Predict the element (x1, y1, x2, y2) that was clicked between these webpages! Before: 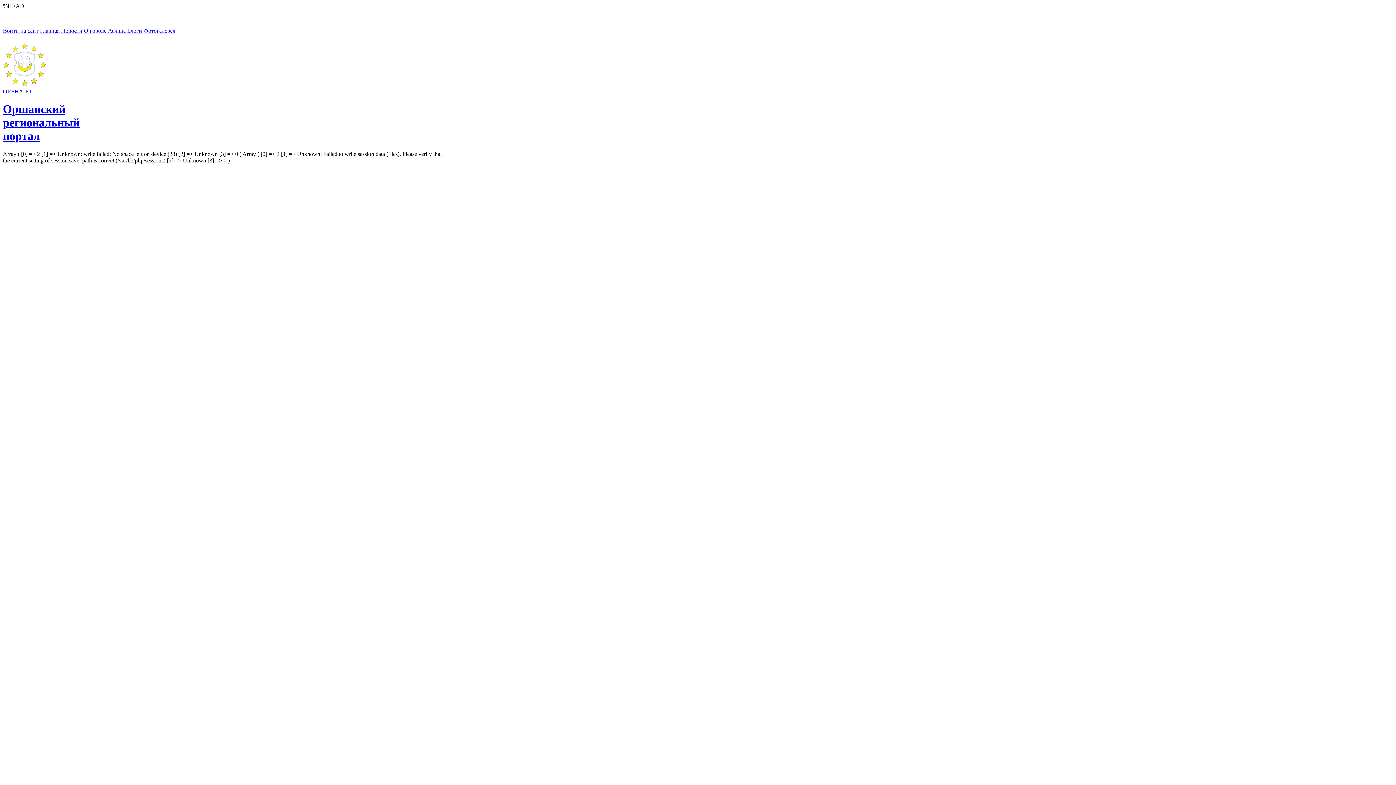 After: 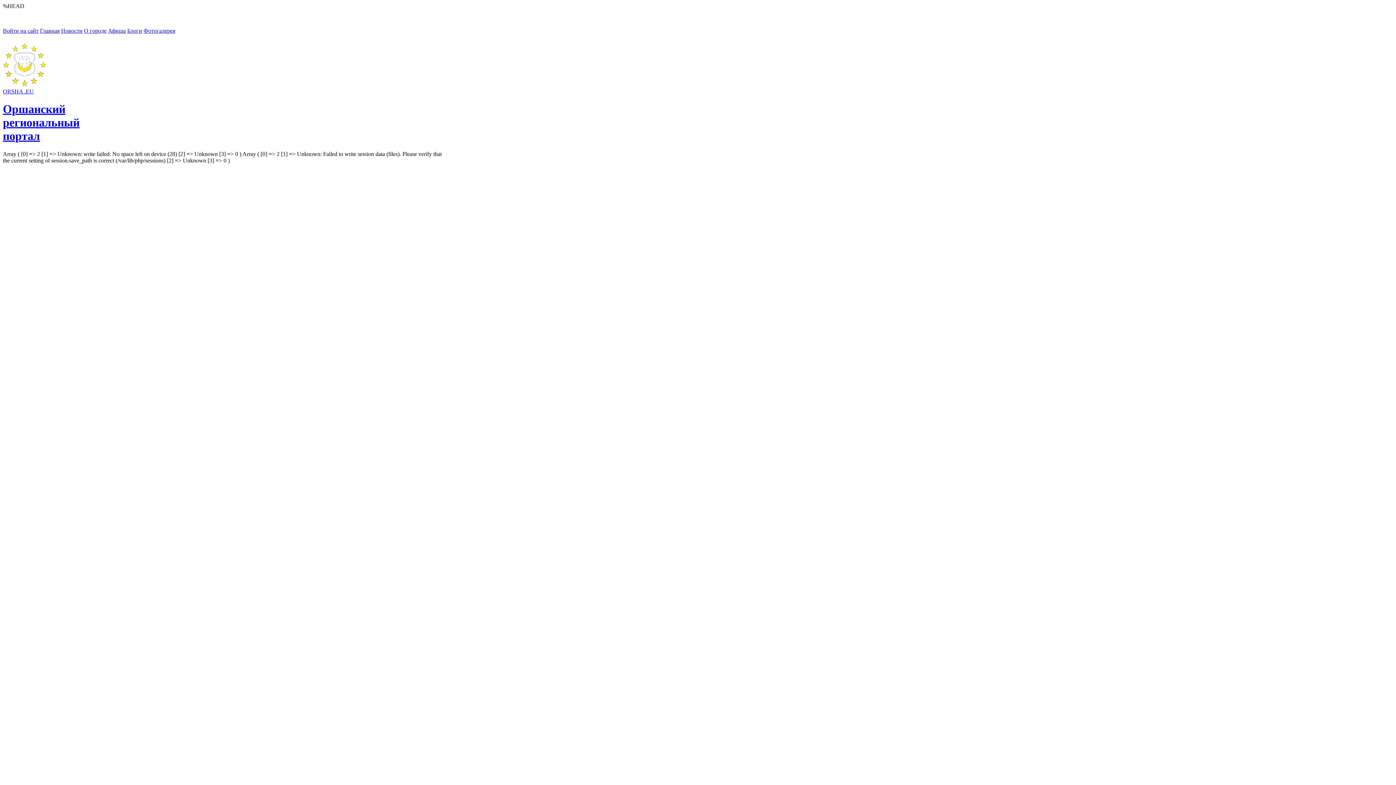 Action: label: Фотогалерея bbox: (143, 27, 175, 33)